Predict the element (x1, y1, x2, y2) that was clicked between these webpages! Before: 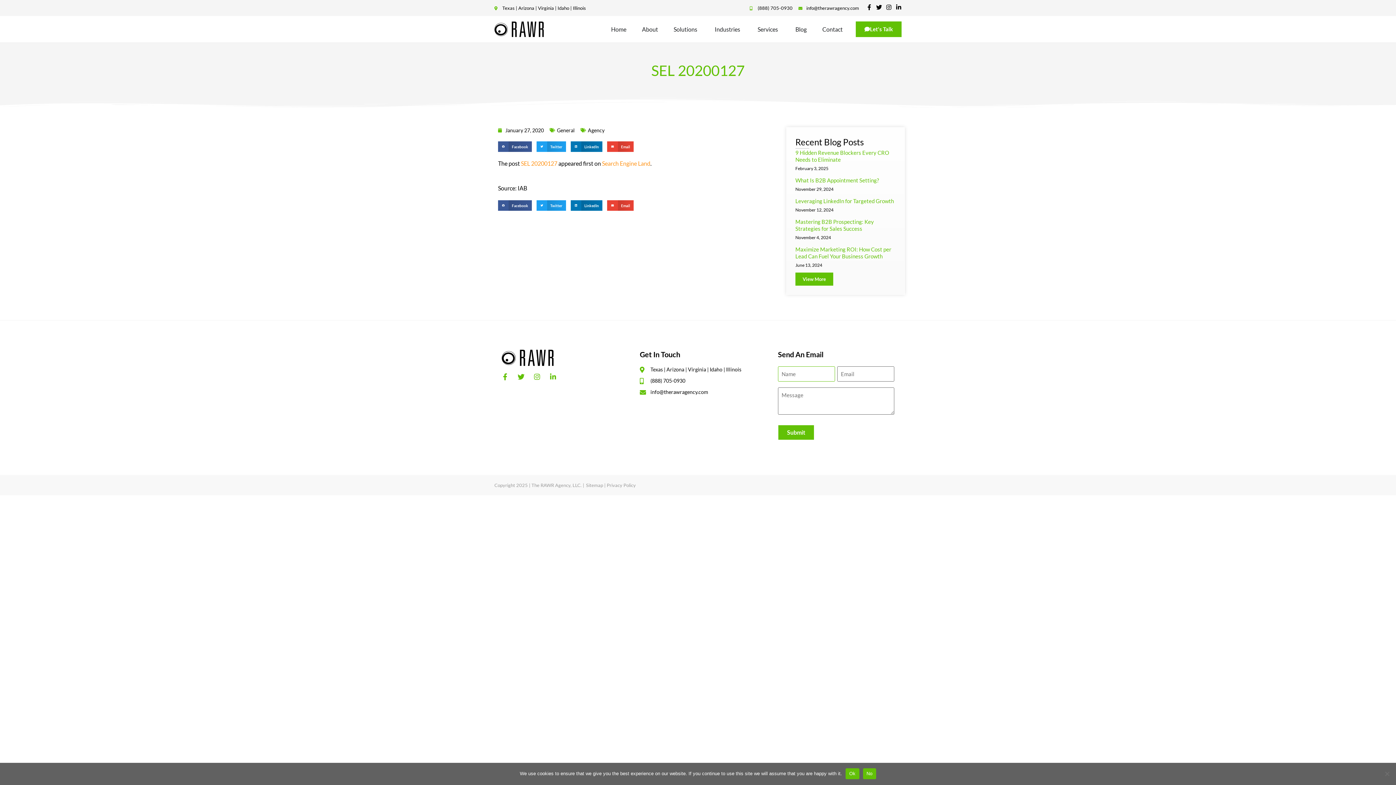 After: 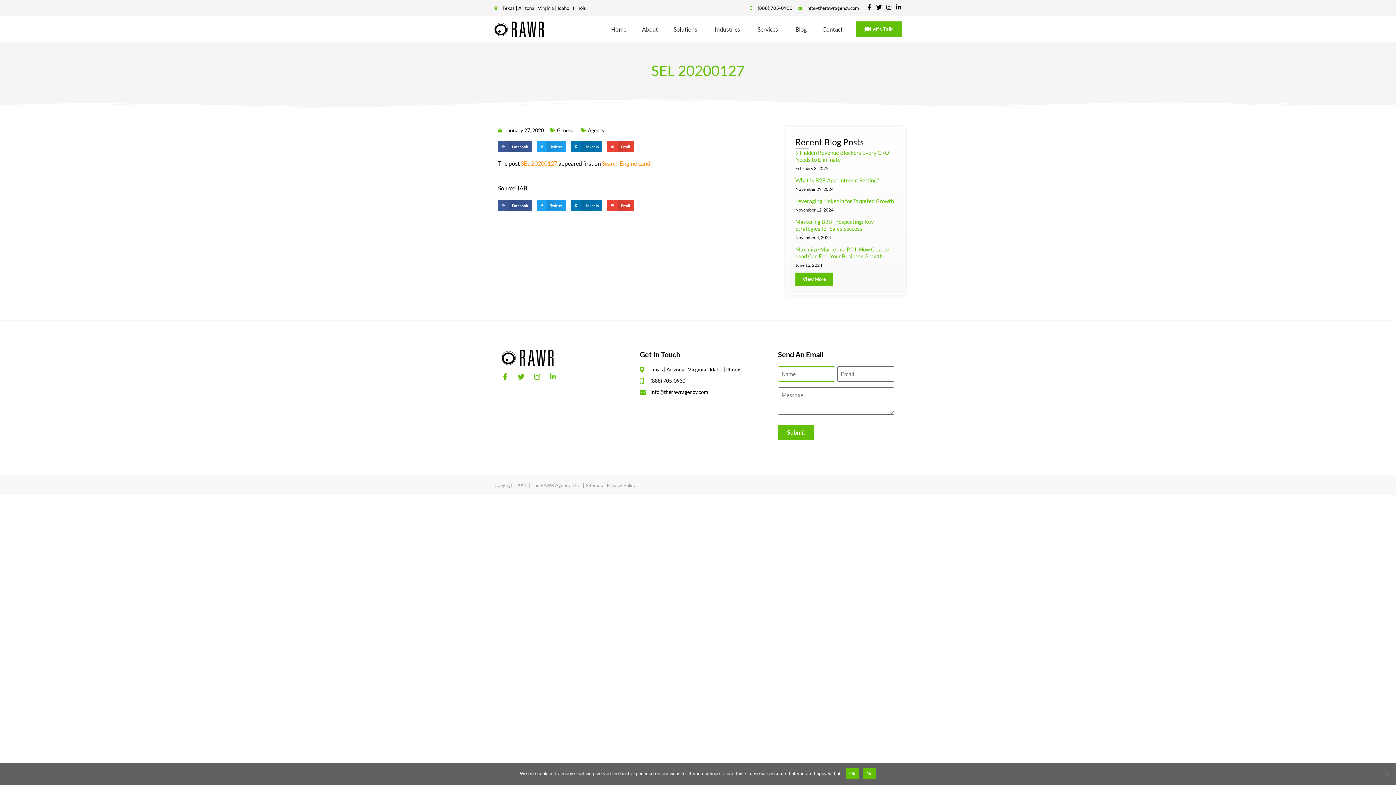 Action: bbox: (639, 377, 756, 384) label: (888) 705-0930